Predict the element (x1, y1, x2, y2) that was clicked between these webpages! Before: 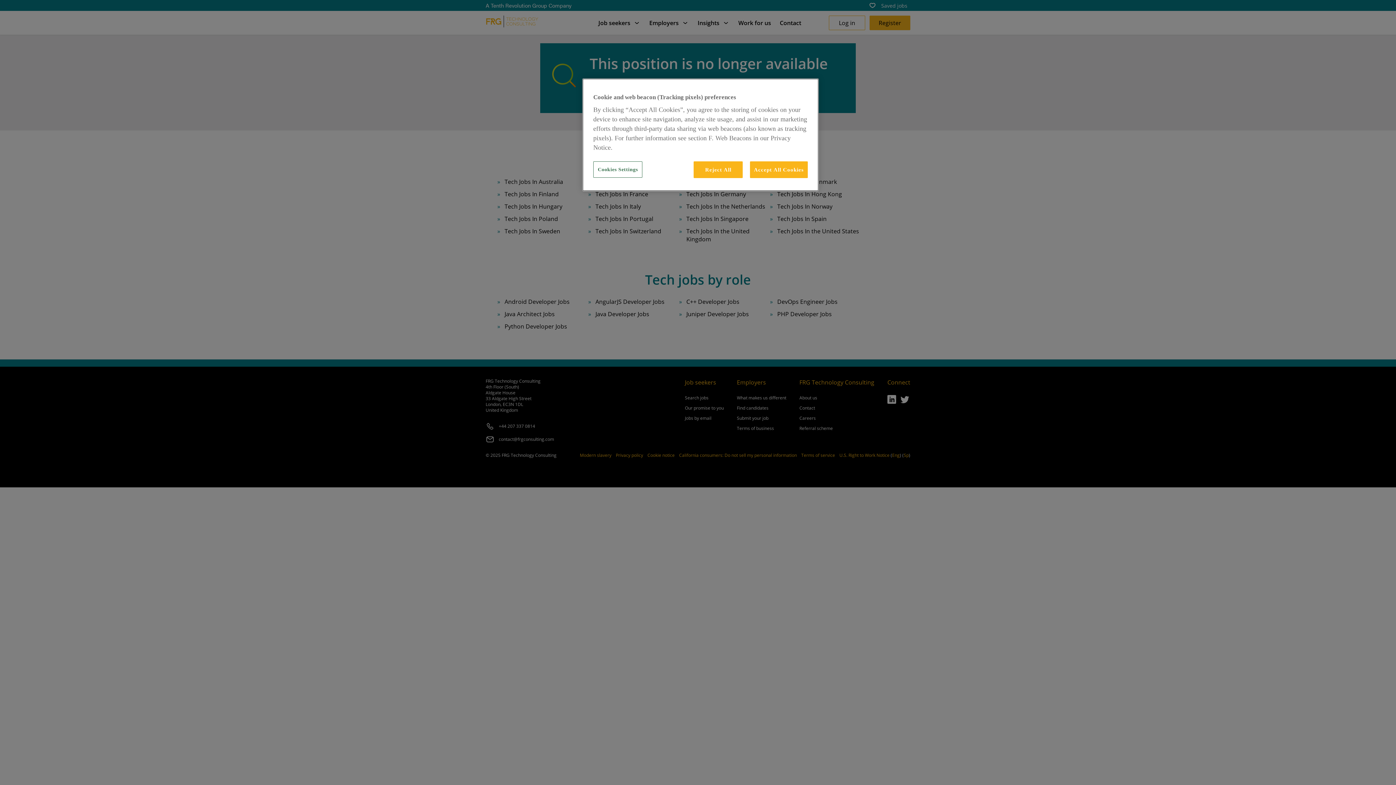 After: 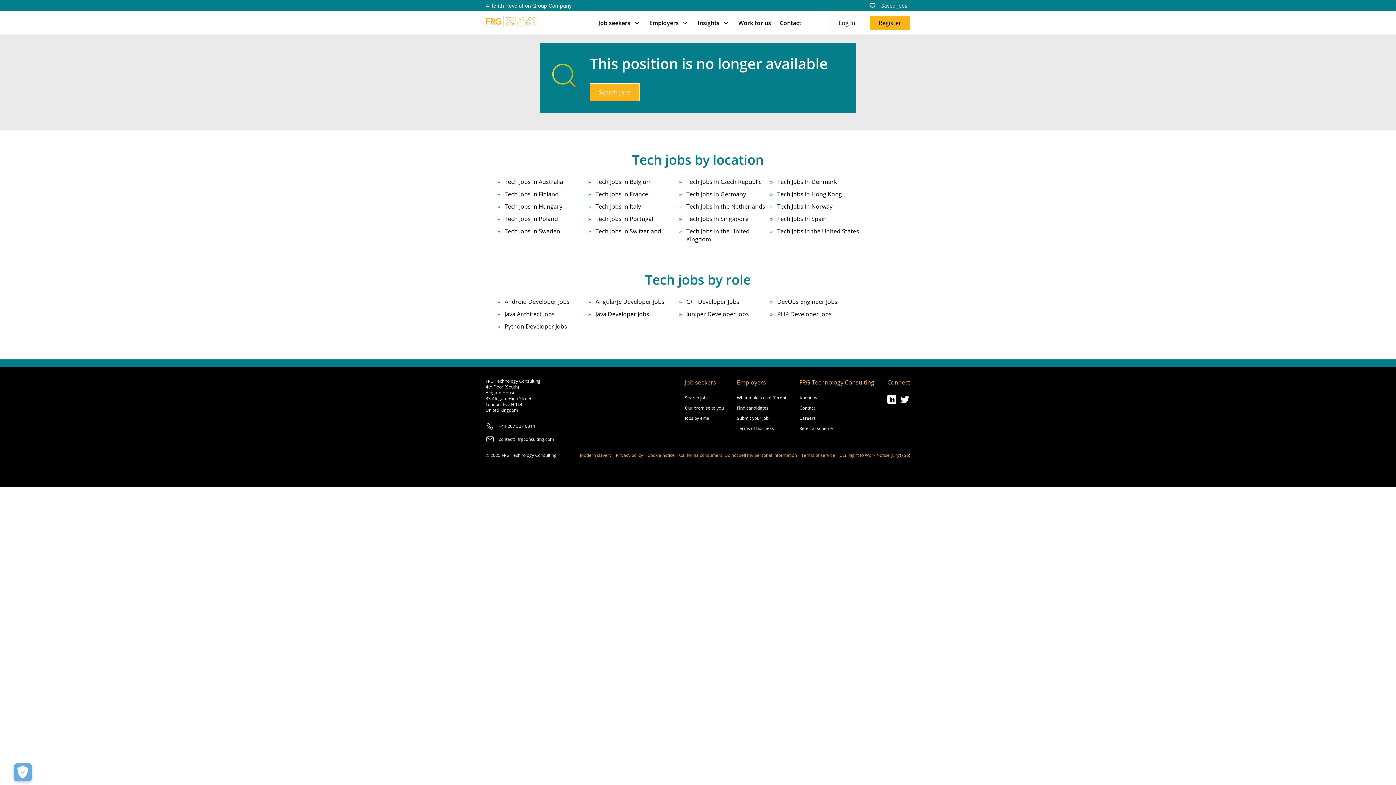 Action: label: Reject All bbox: (693, 161, 743, 178)